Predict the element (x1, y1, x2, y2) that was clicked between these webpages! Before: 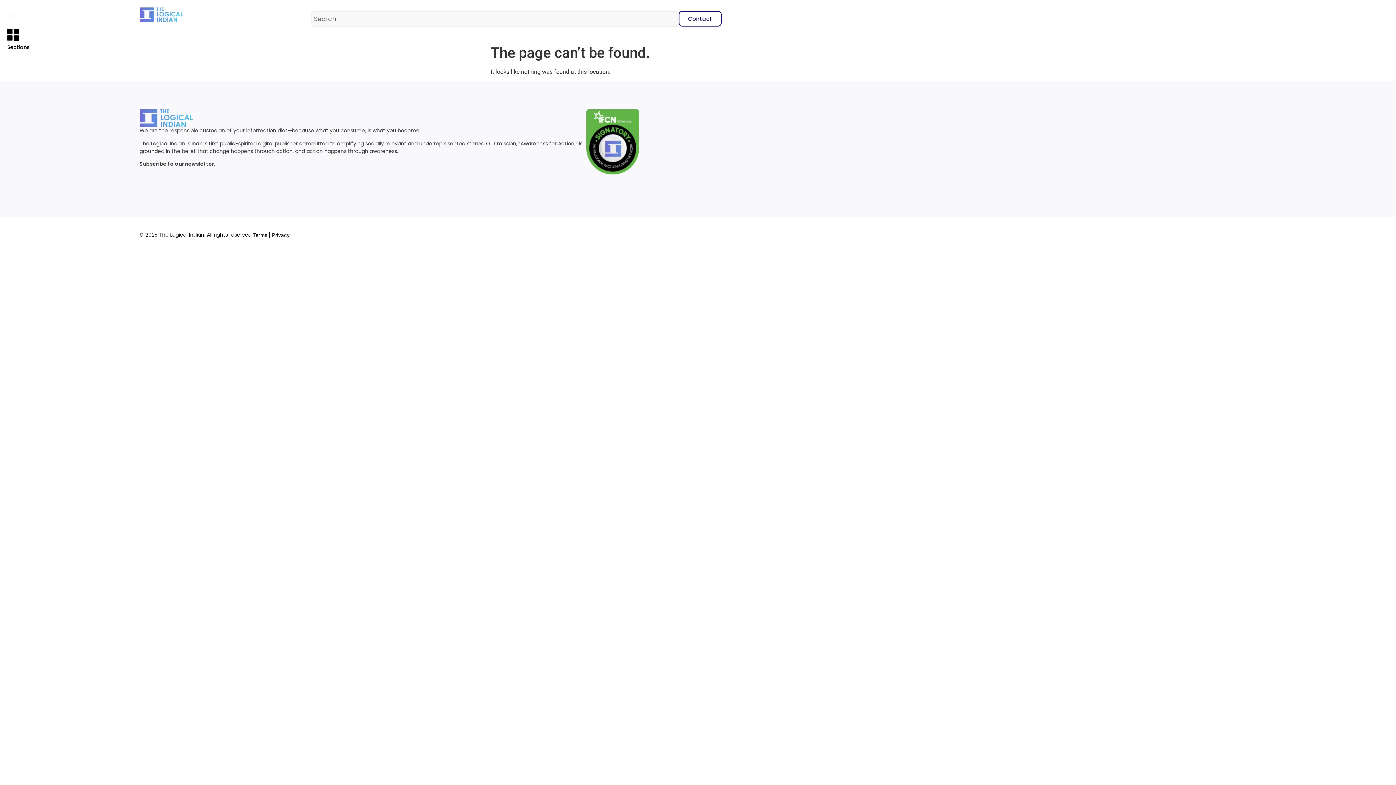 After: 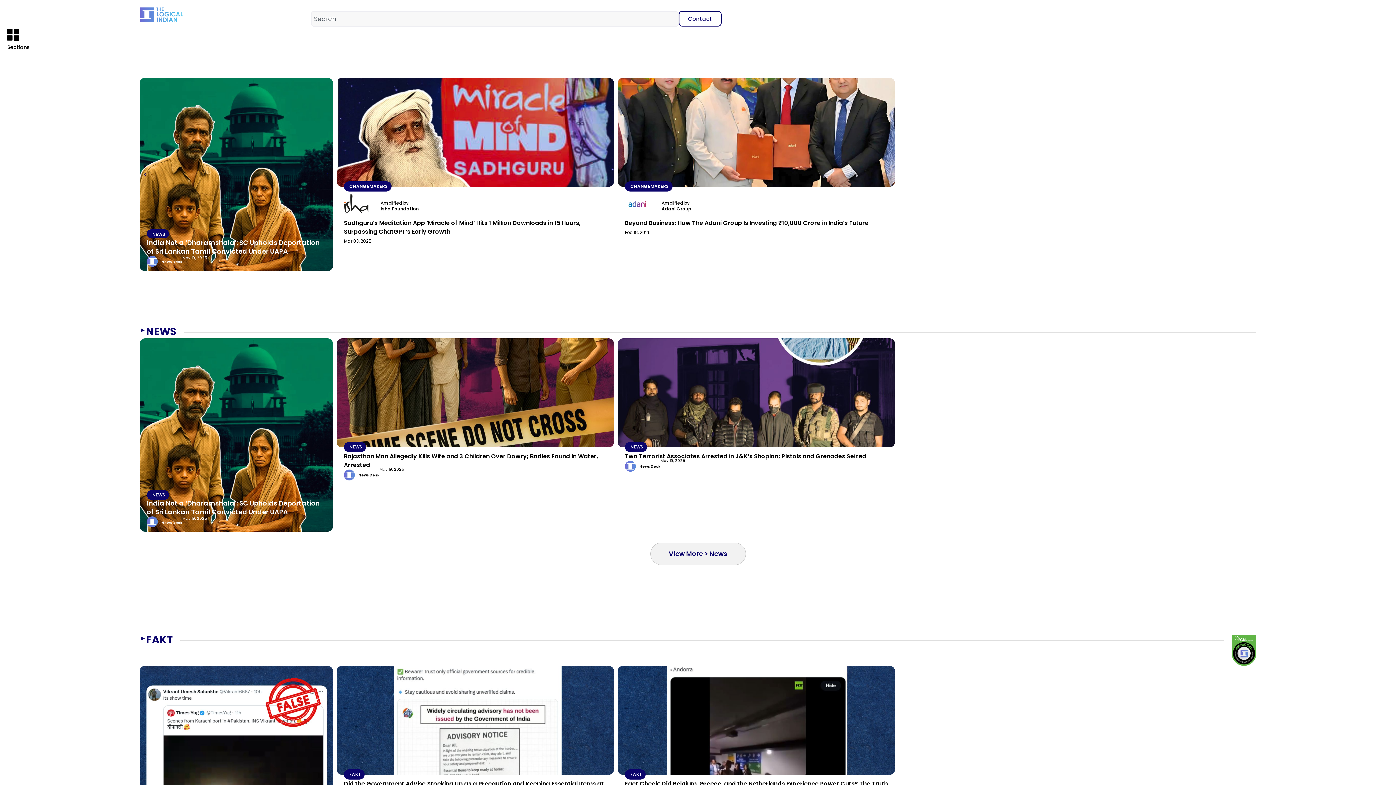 Action: bbox: (139, 7, 183, 22)